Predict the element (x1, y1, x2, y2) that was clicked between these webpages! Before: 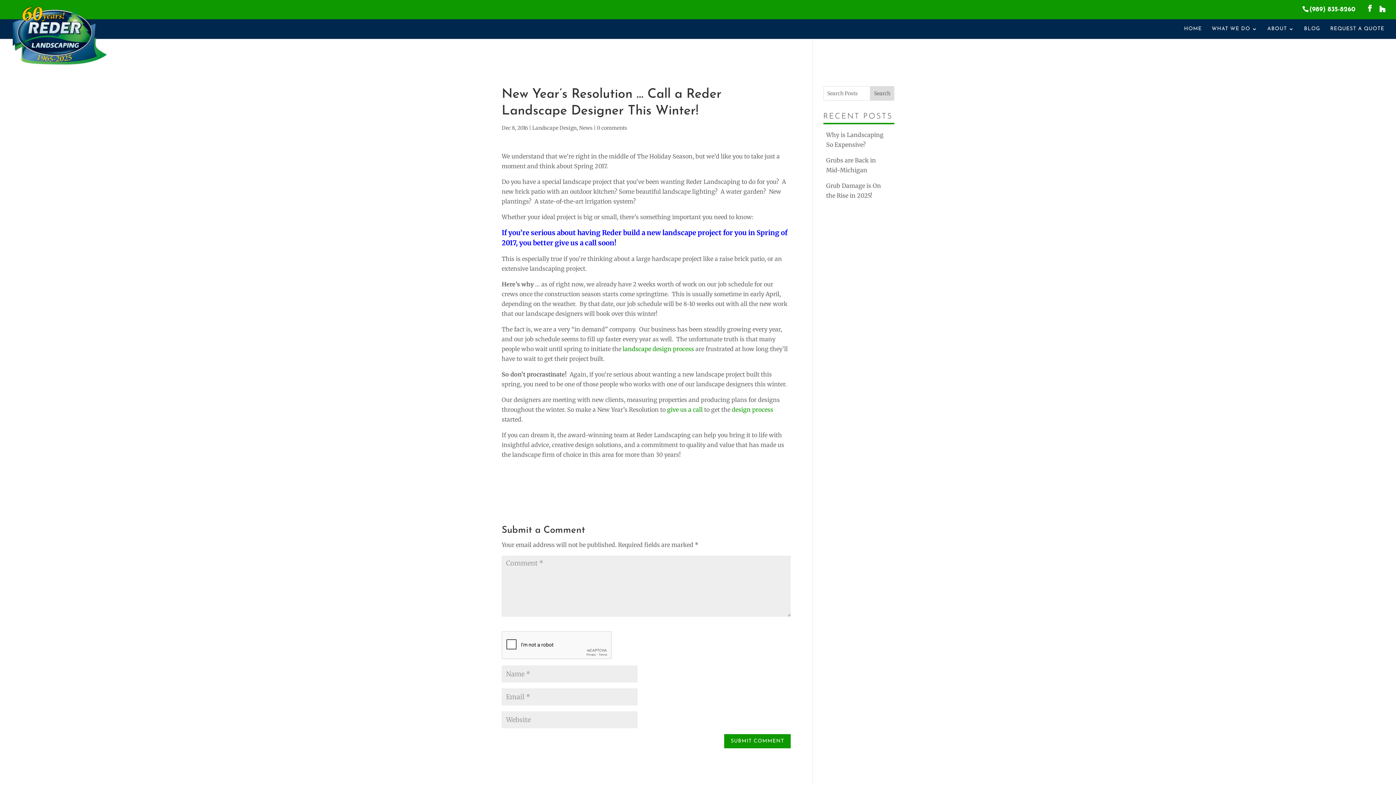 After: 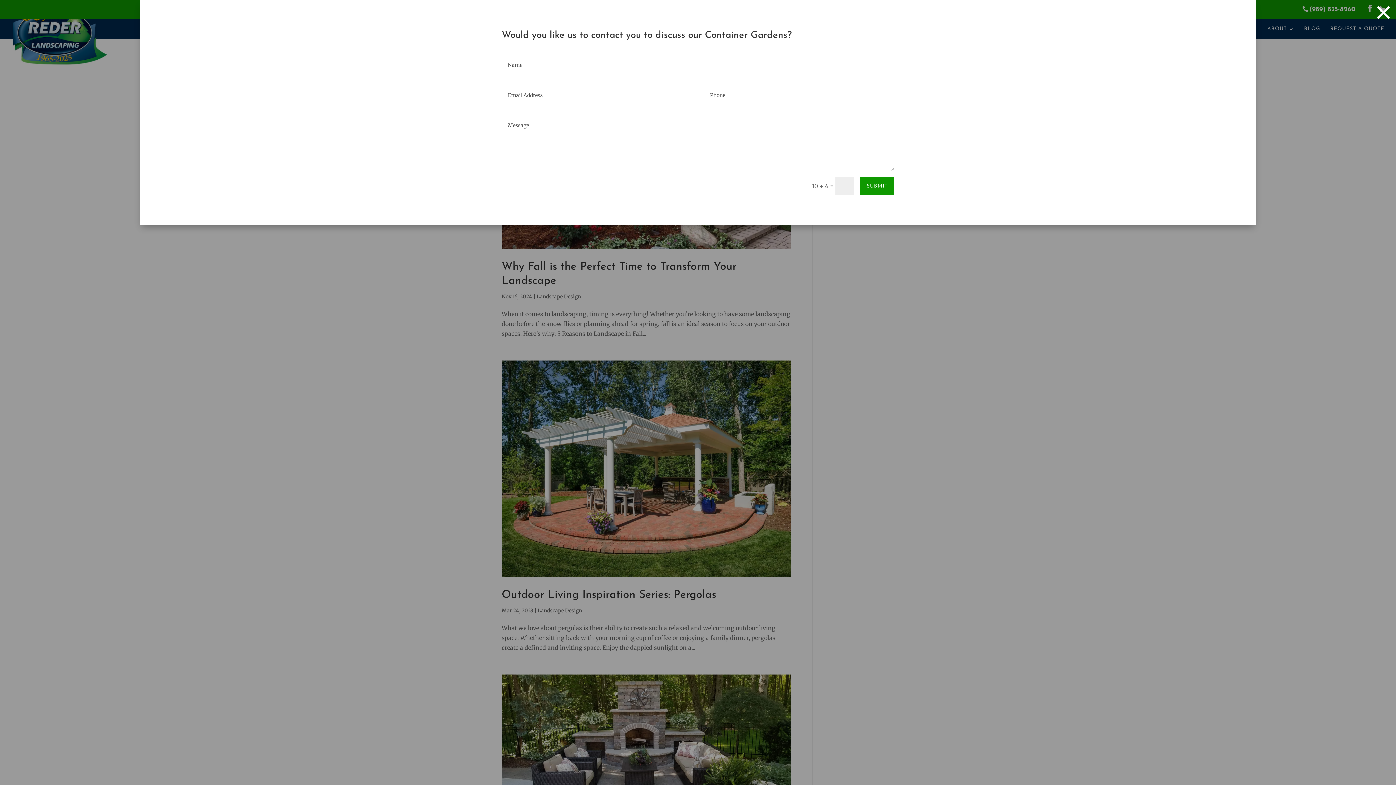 Action: label: Landscape Design bbox: (532, 124, 576, 131)